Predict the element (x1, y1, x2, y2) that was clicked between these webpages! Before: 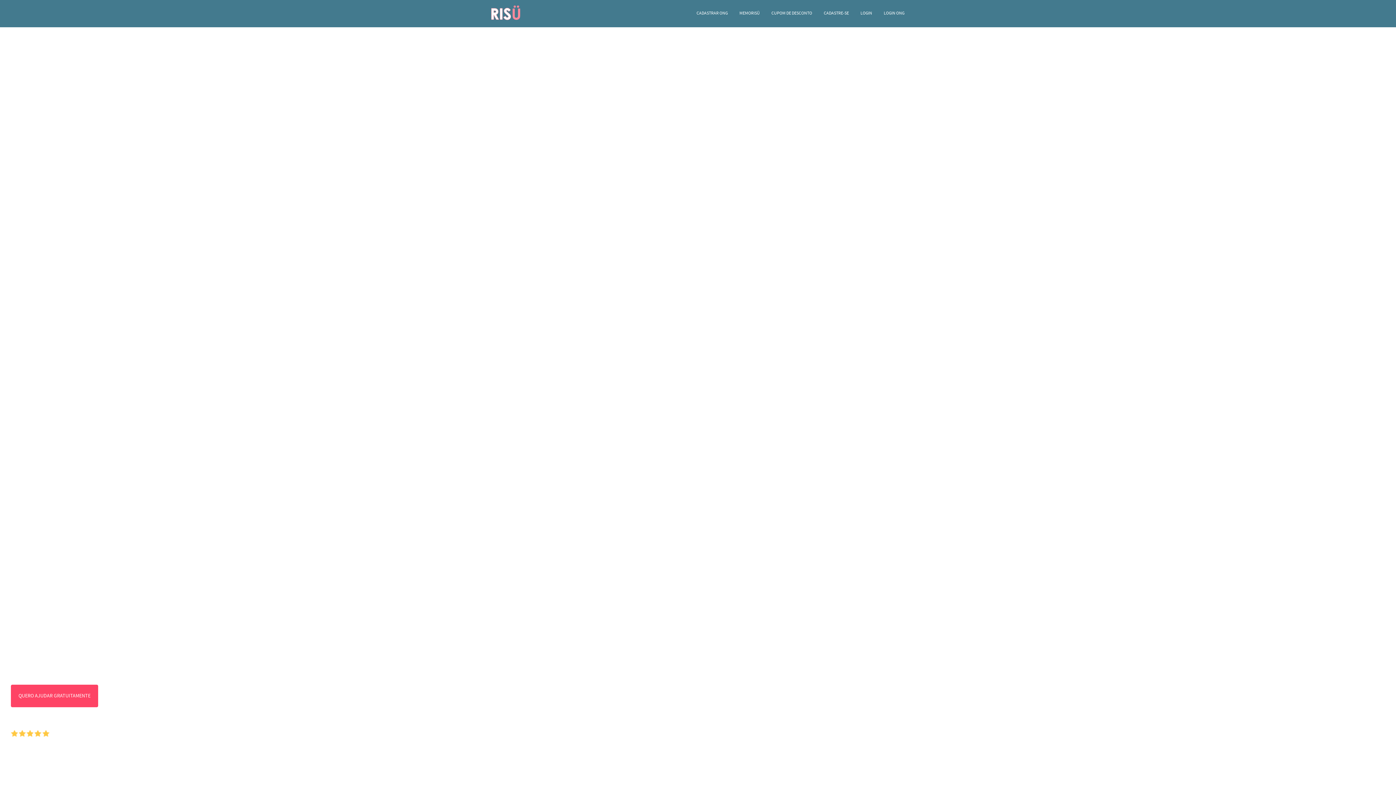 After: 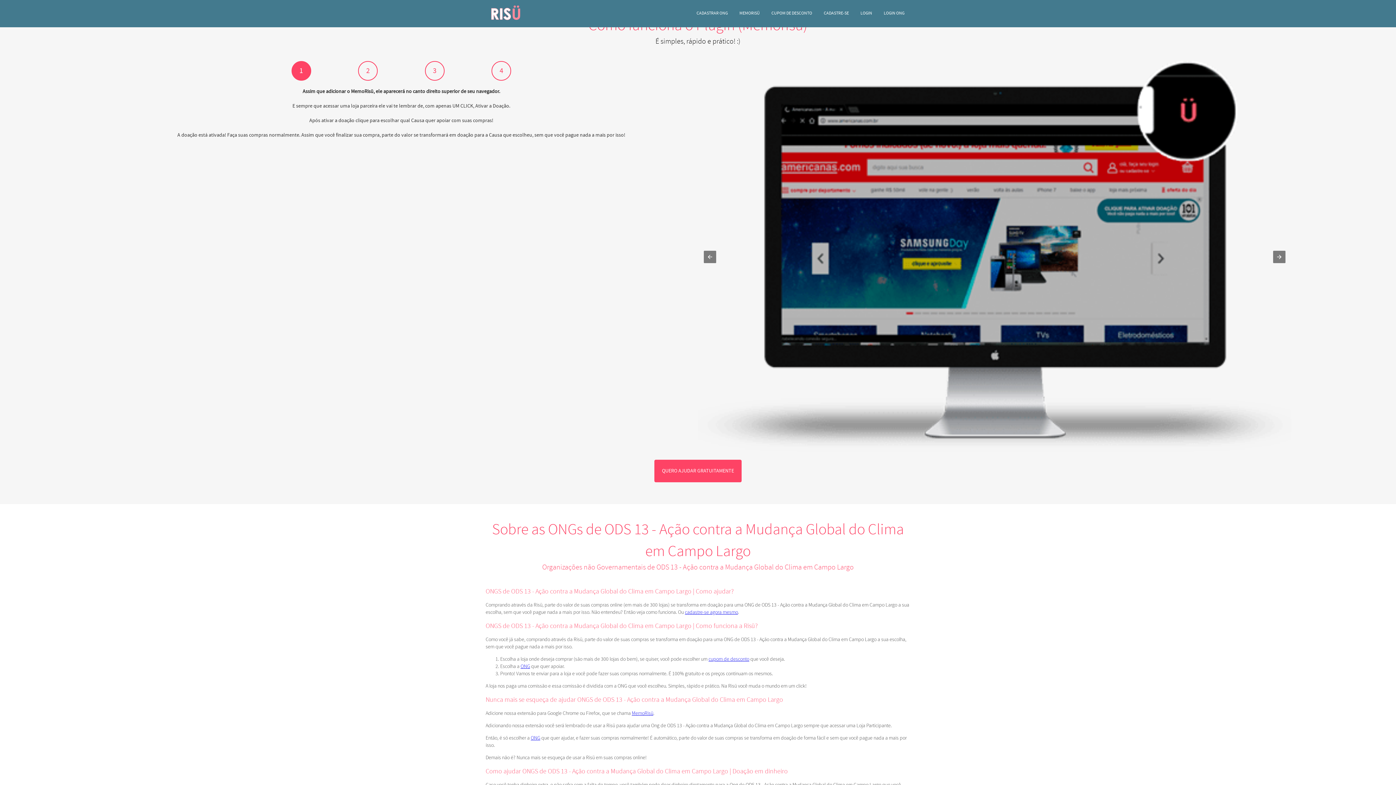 Action: label:   COMO FUNCIONA? bbox: (10, 764, 73, 770)